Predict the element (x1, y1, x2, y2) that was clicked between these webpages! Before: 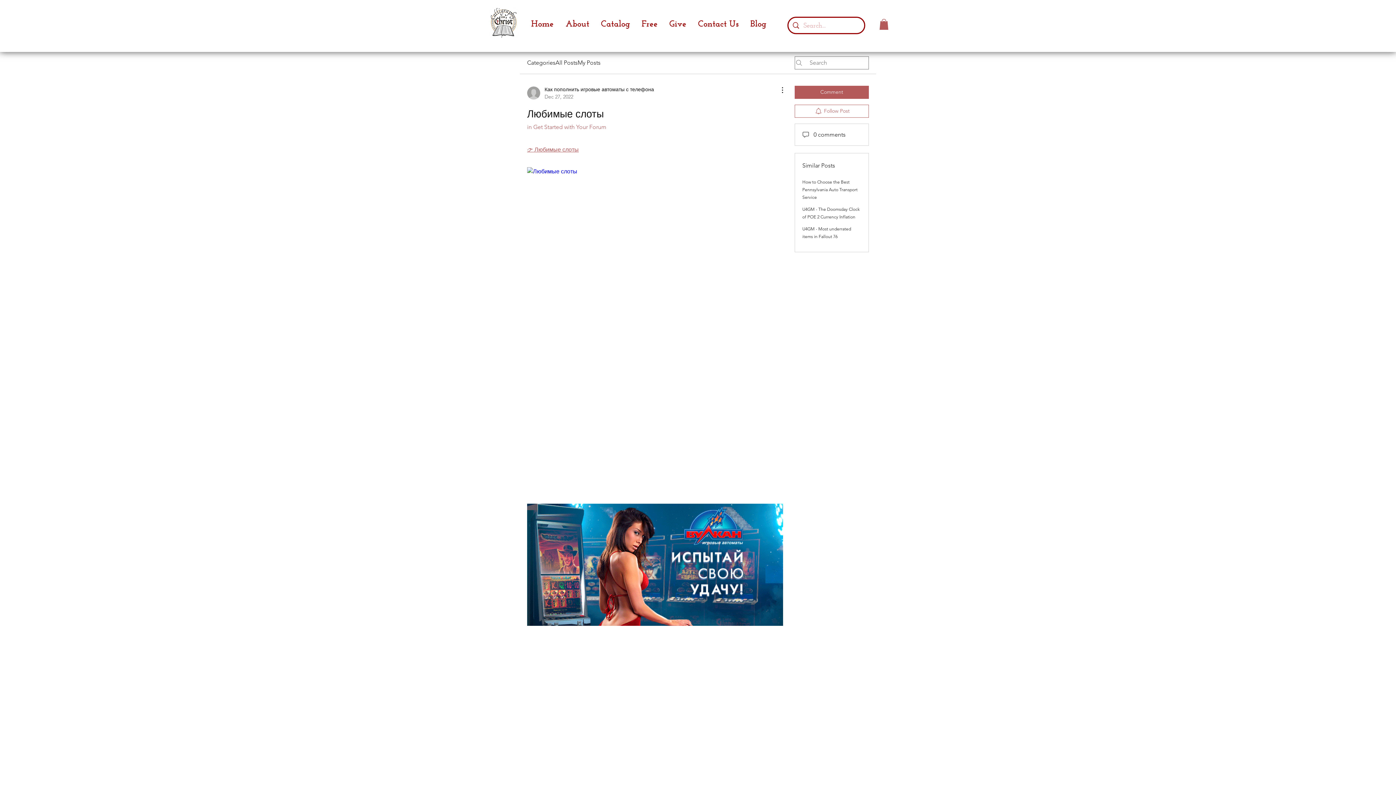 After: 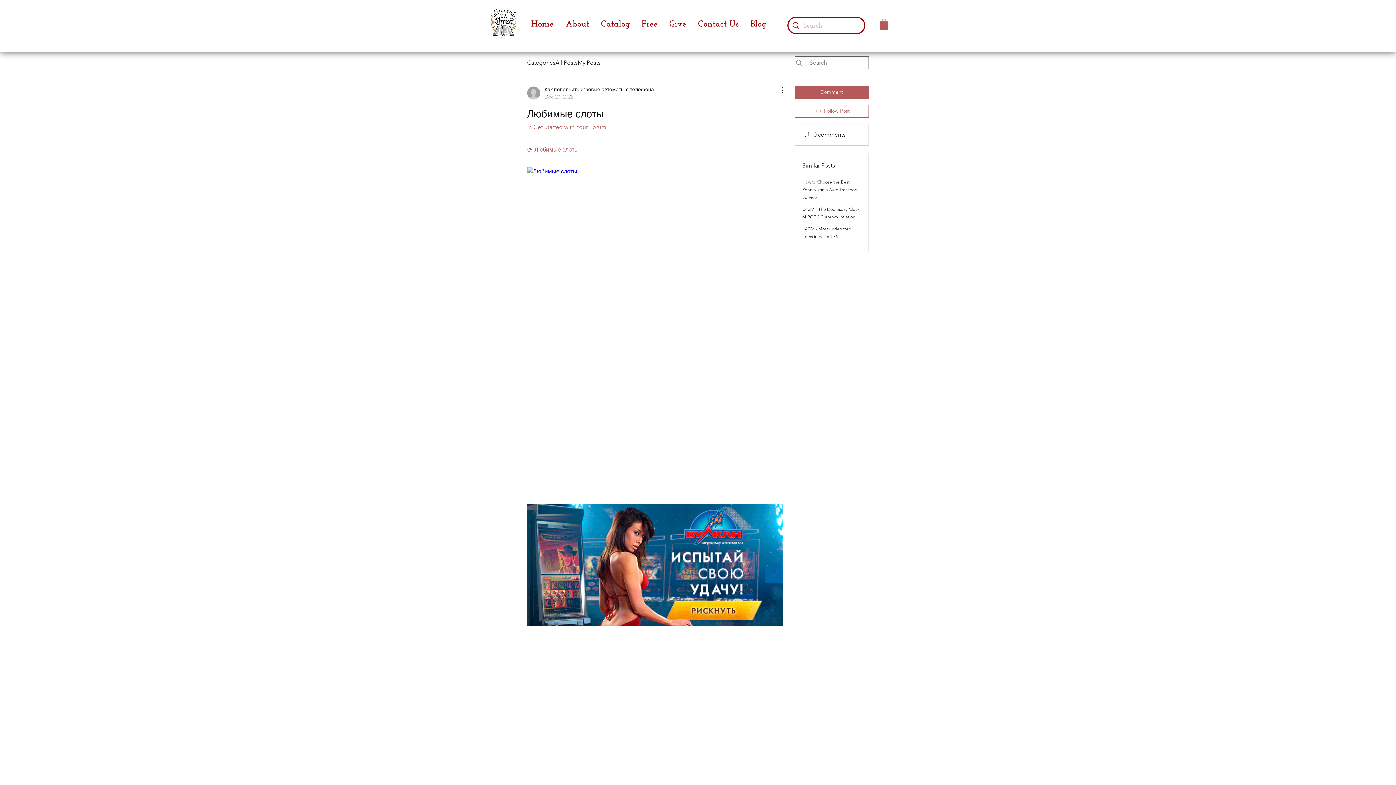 Action: bbox: (879, 18, 888, 29)